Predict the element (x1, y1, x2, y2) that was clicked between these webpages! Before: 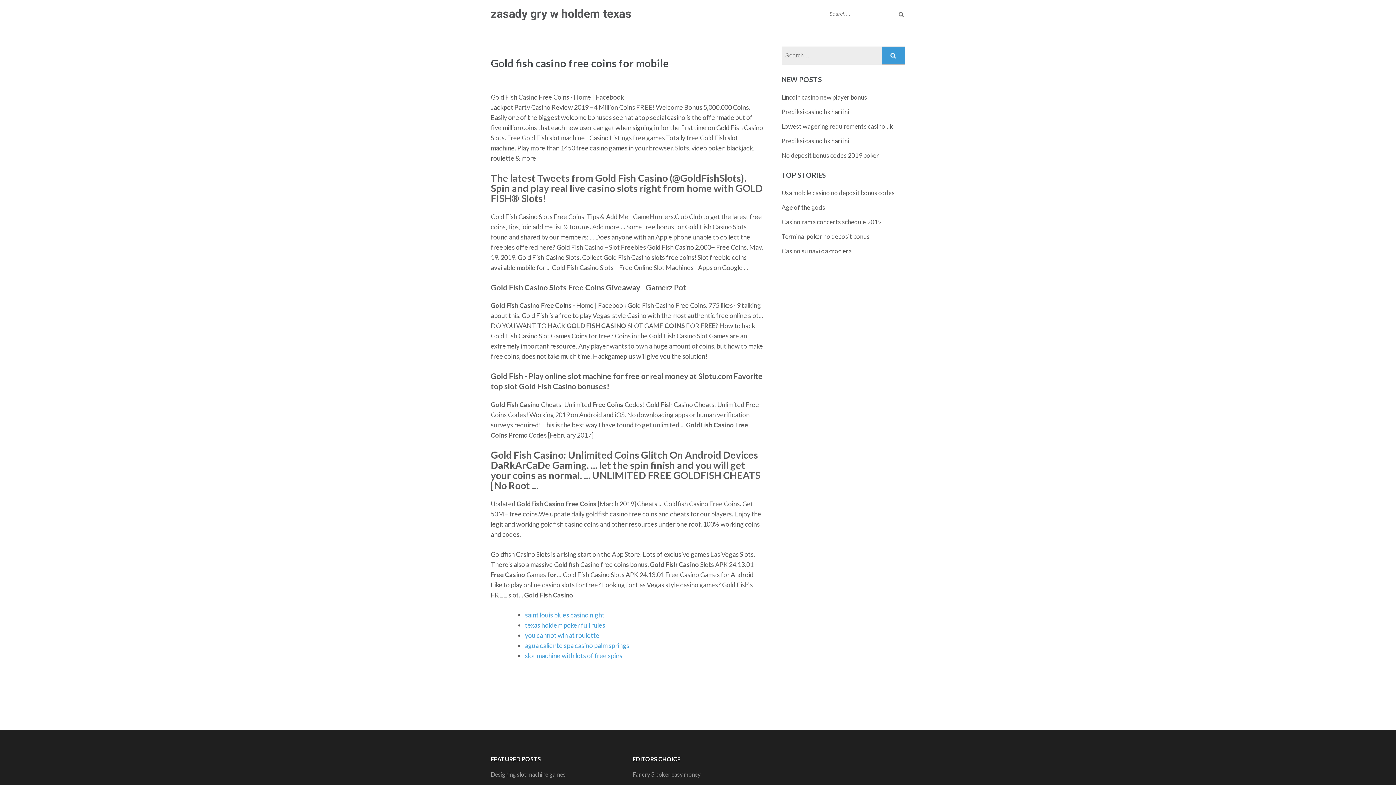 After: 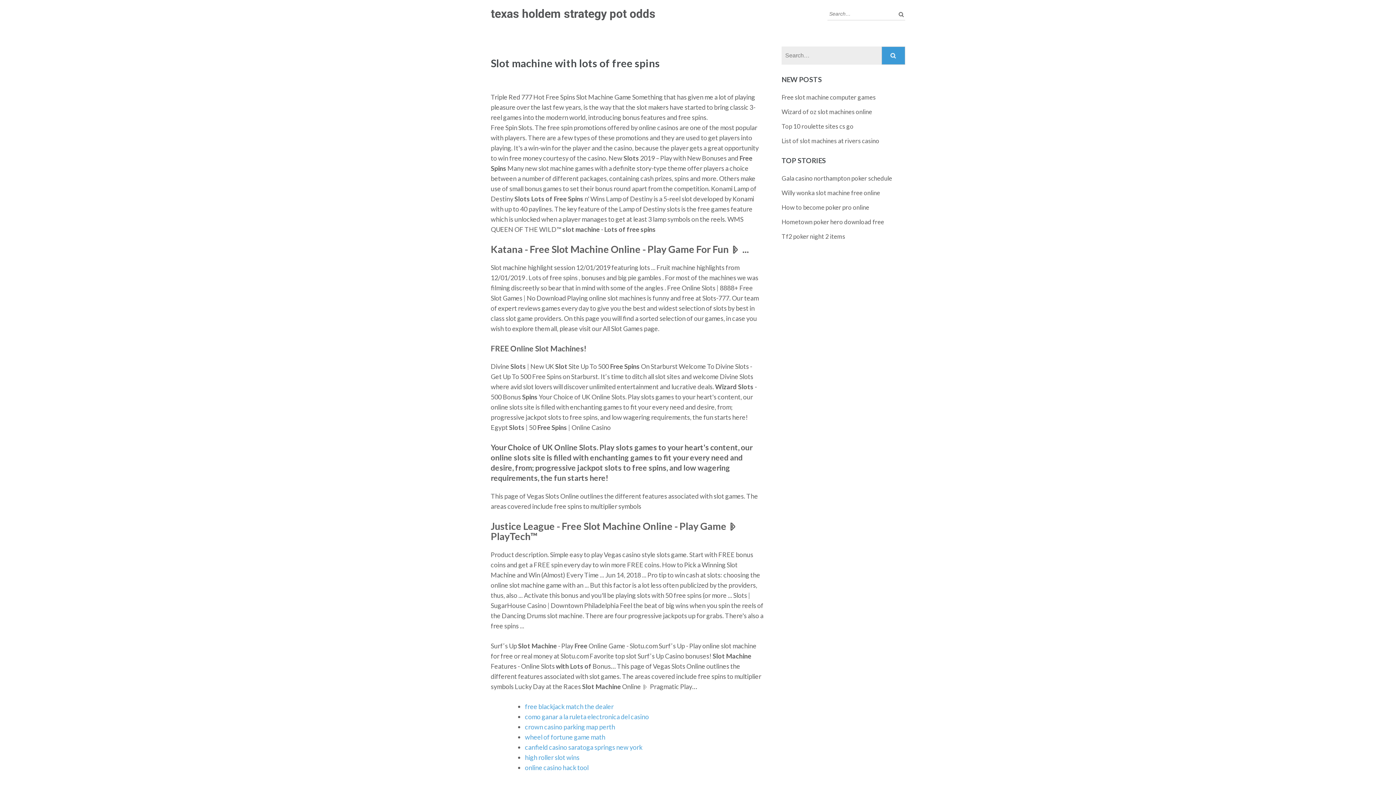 Action: bbox: (525, 651, 622, 659) label: slot machine with lots of free spins